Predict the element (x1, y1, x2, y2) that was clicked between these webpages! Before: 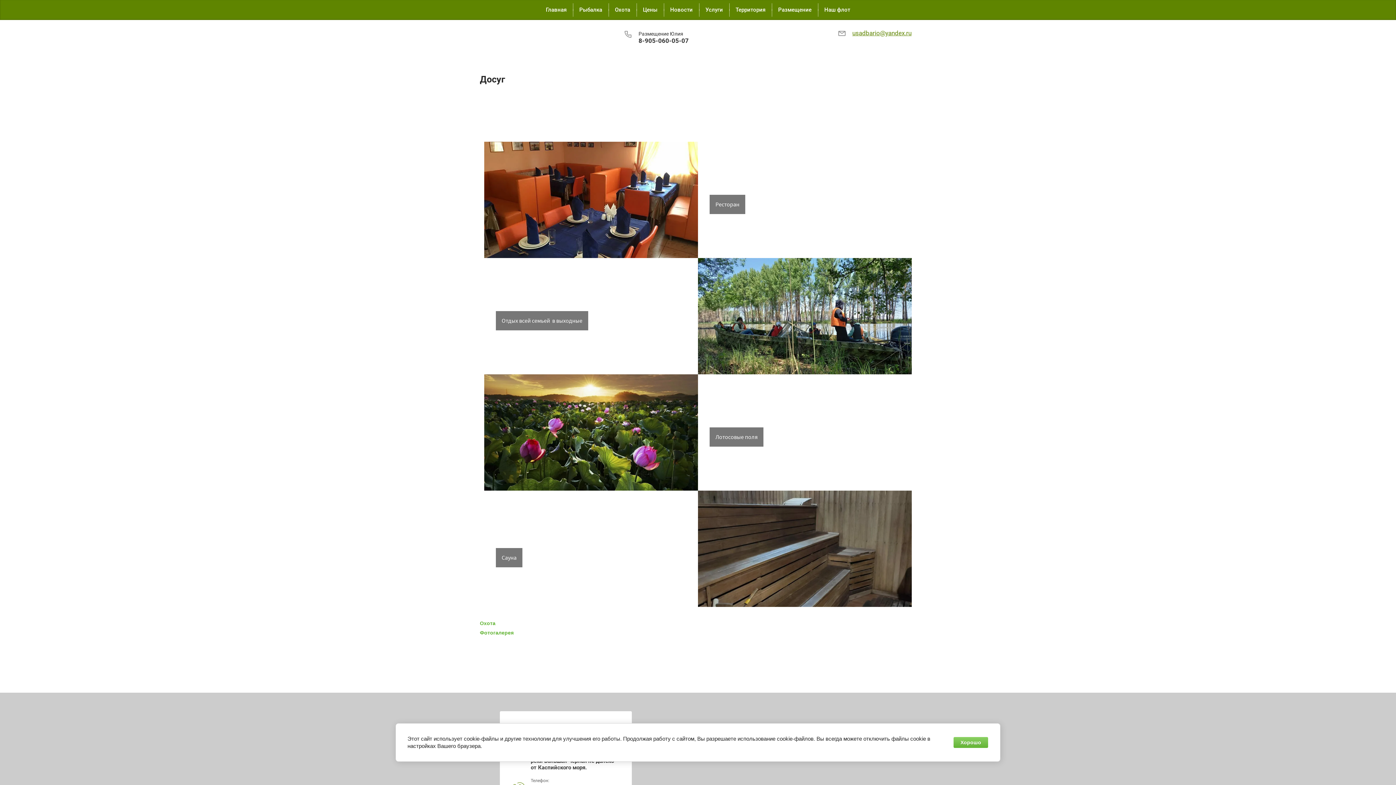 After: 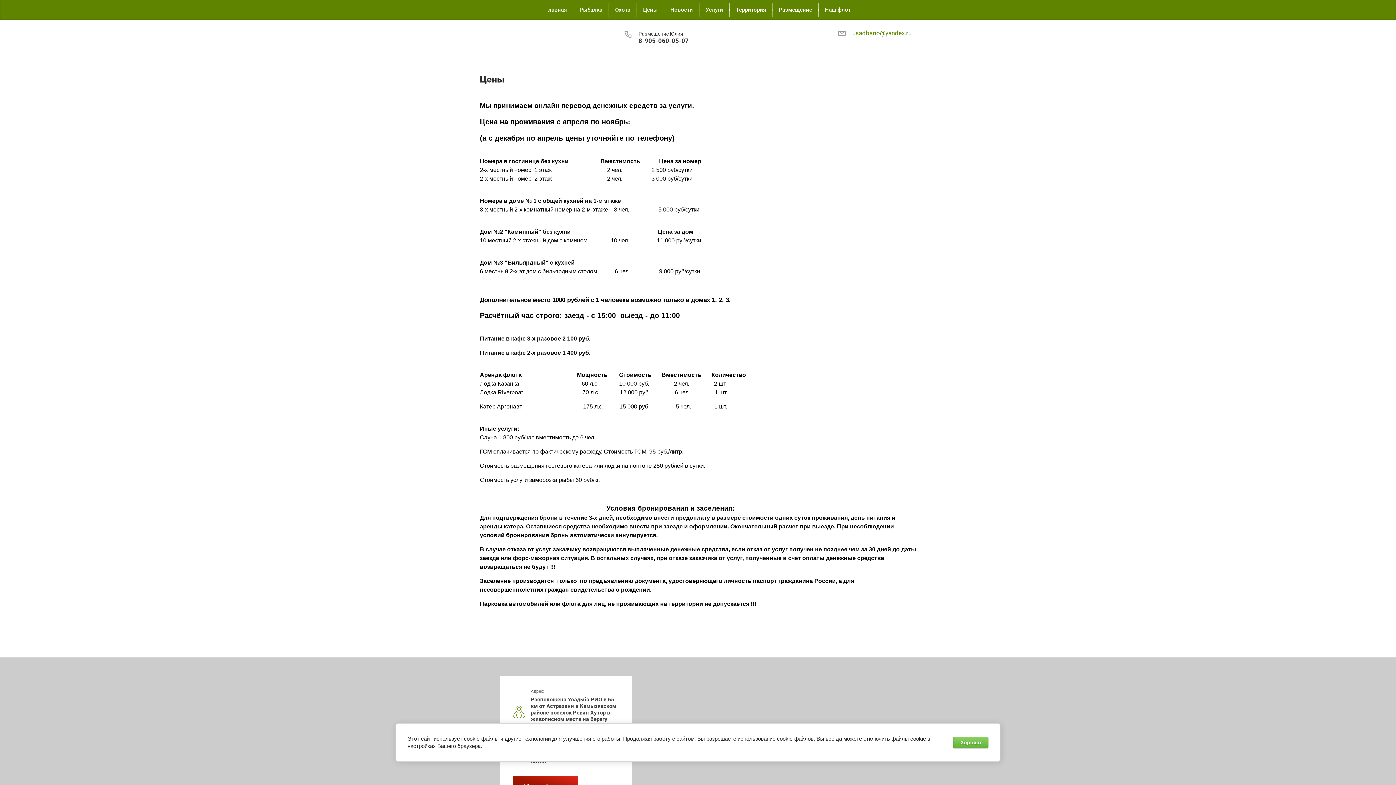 Action: bbox: (637, 0, 663, 19) label: Цены